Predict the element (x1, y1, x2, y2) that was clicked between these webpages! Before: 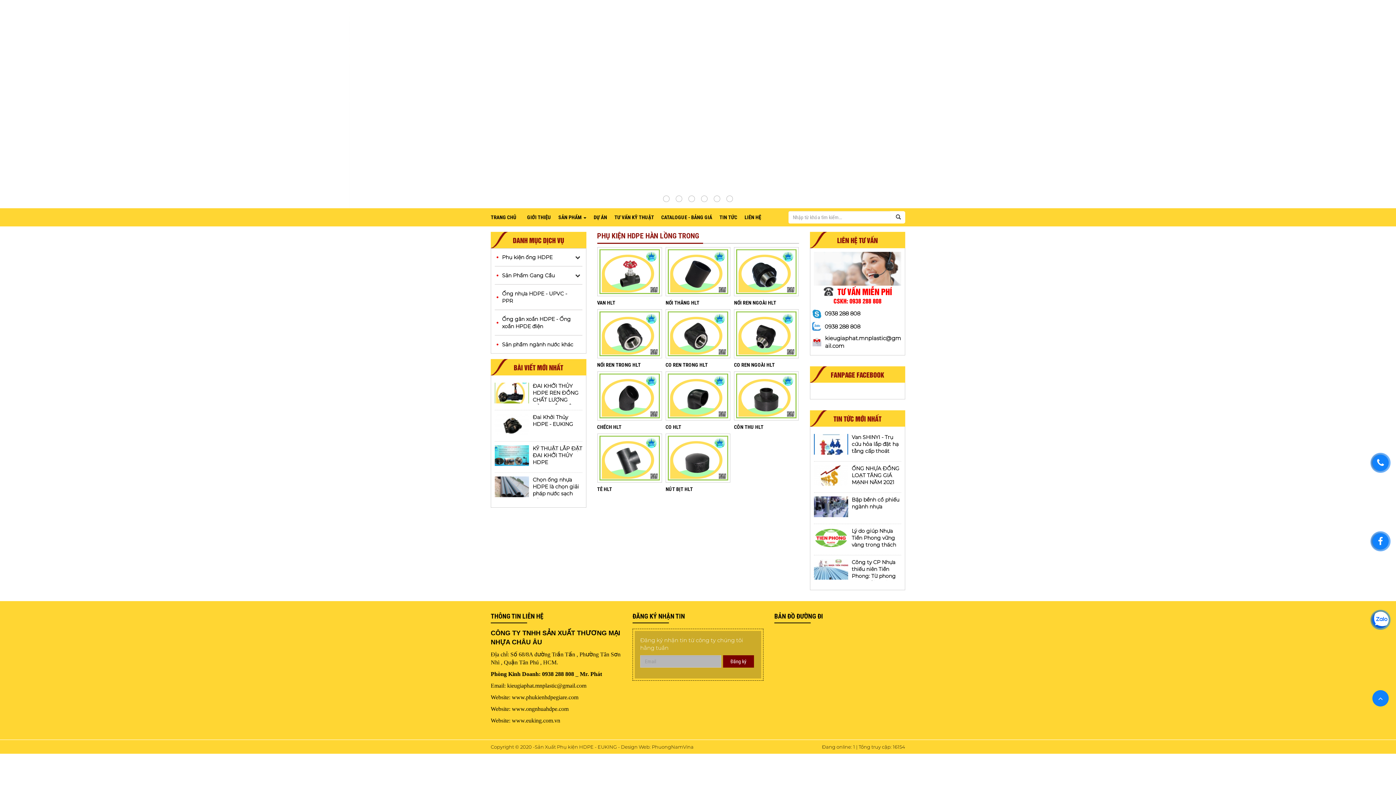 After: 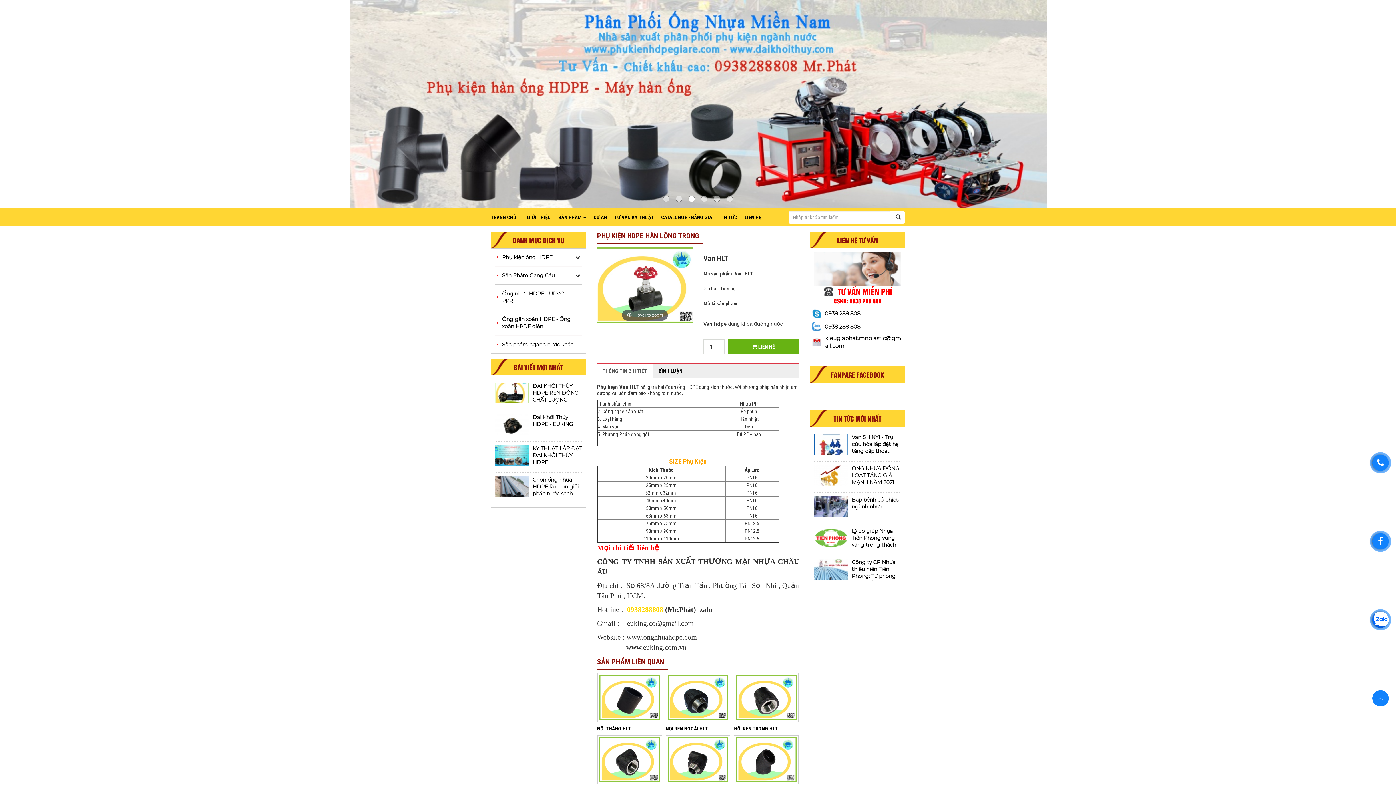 Action: bbox: (597, 300, 615, 305) label: VAN HLT